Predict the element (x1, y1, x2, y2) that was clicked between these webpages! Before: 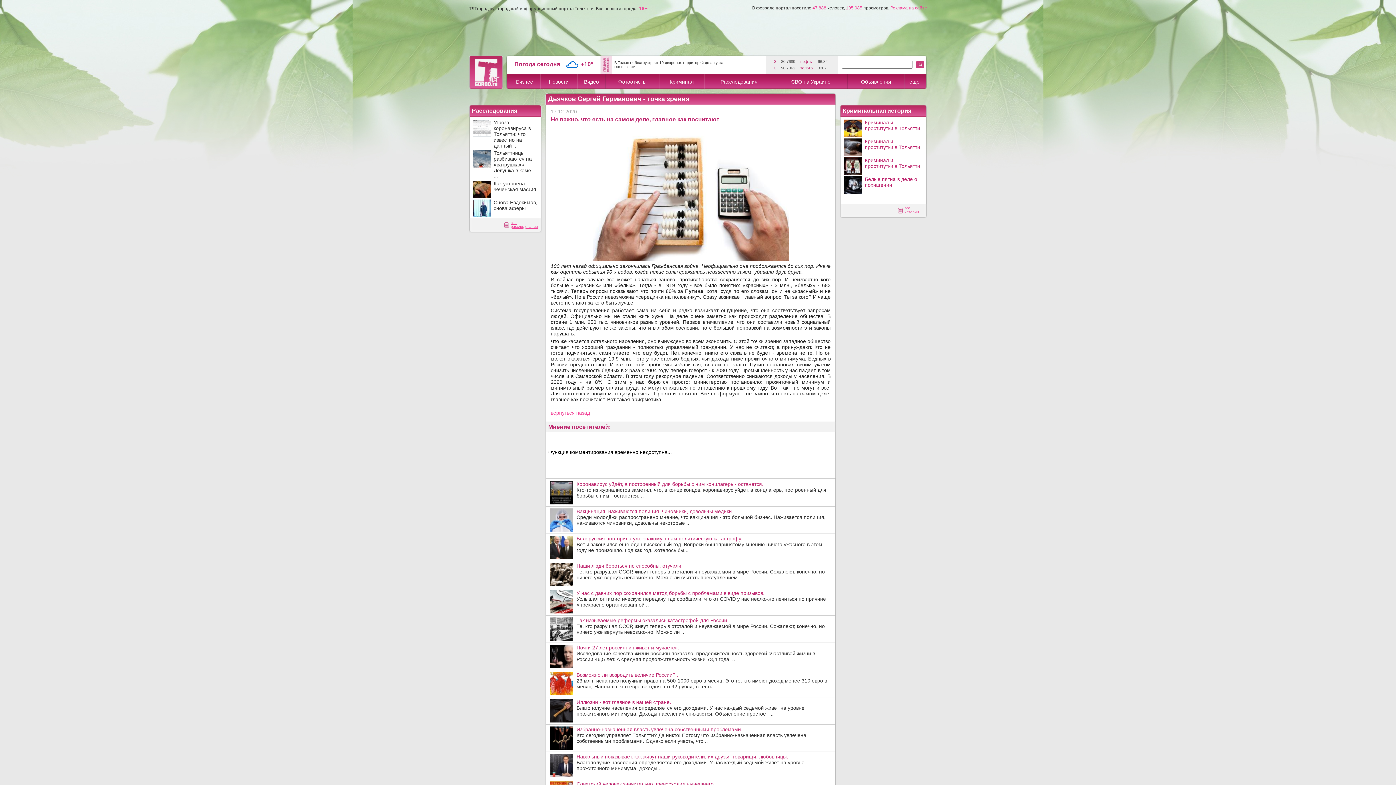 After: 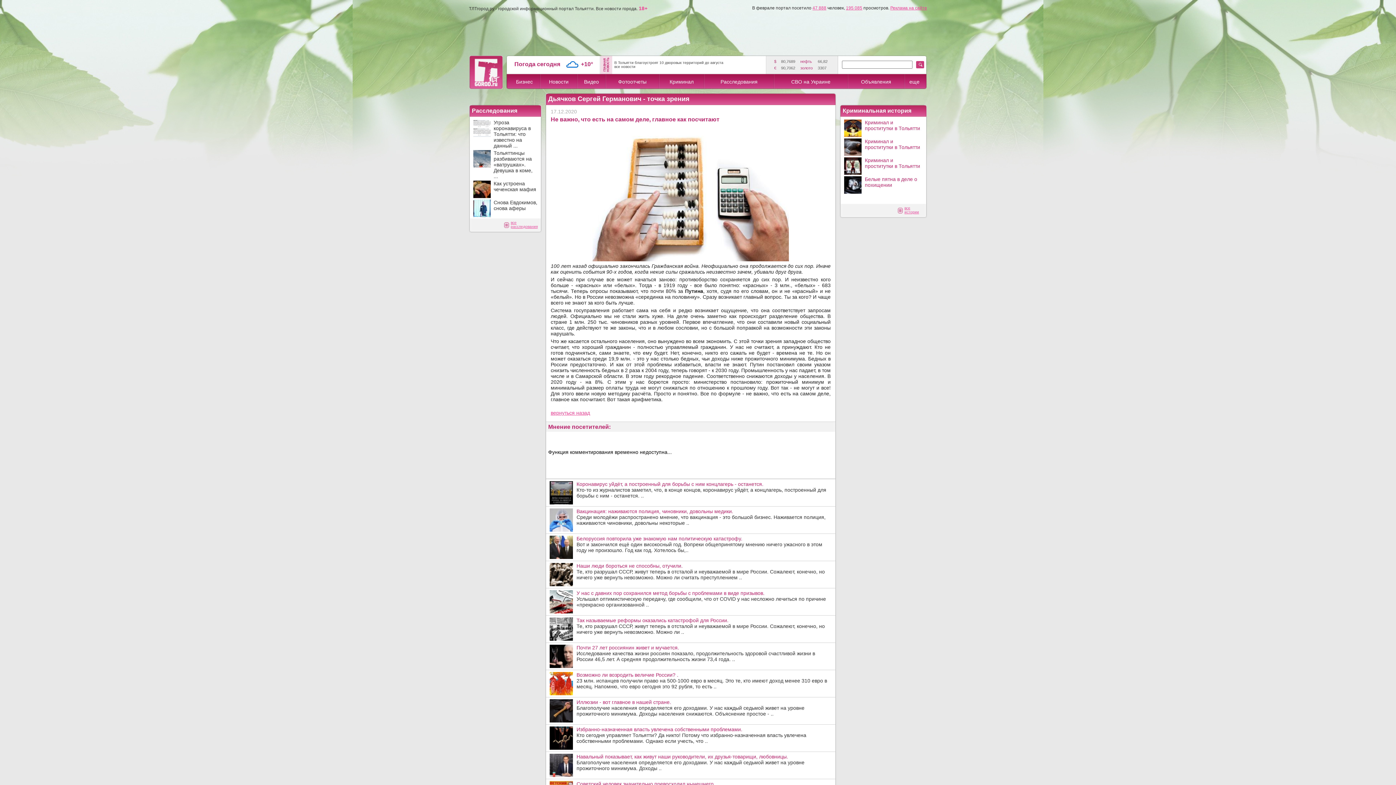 Action: bbox: (916, 63, 924, 69)